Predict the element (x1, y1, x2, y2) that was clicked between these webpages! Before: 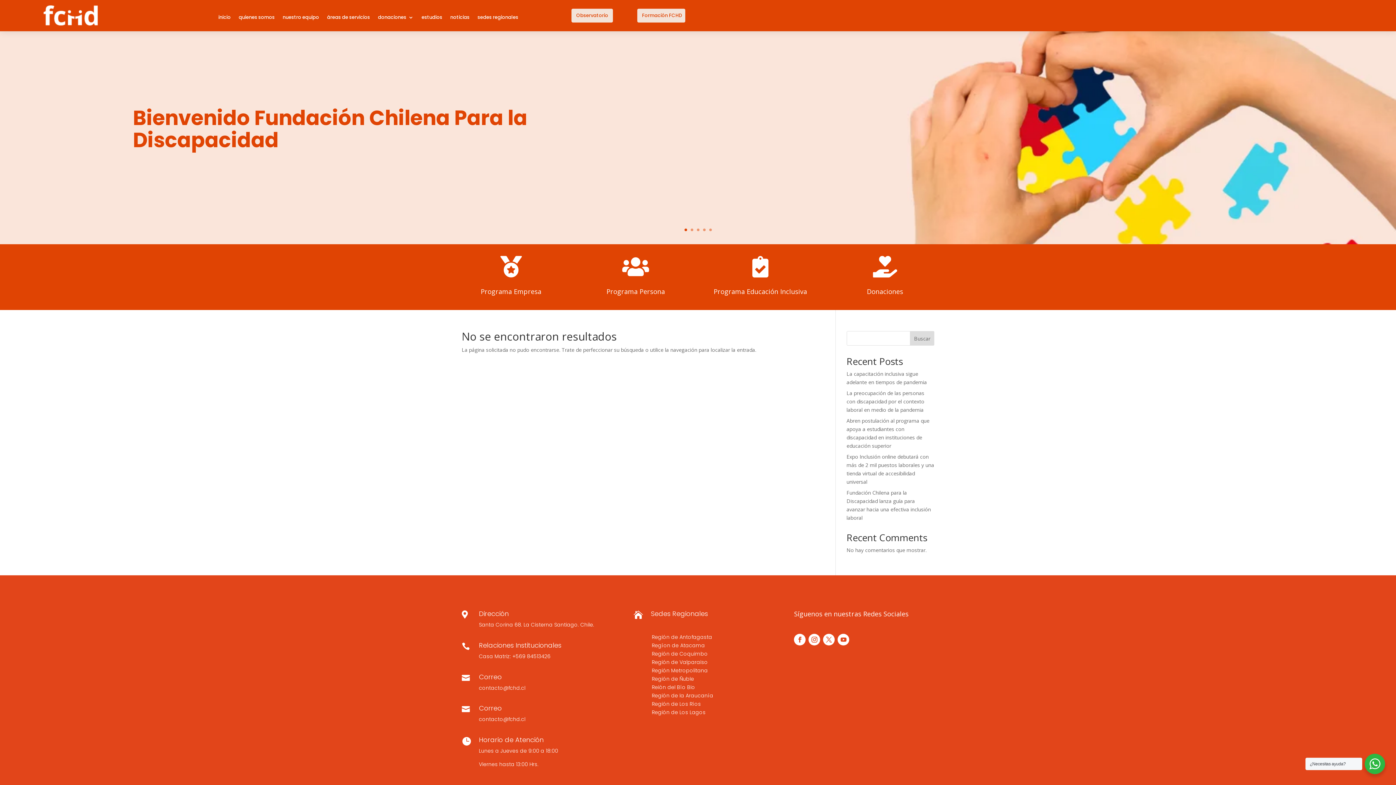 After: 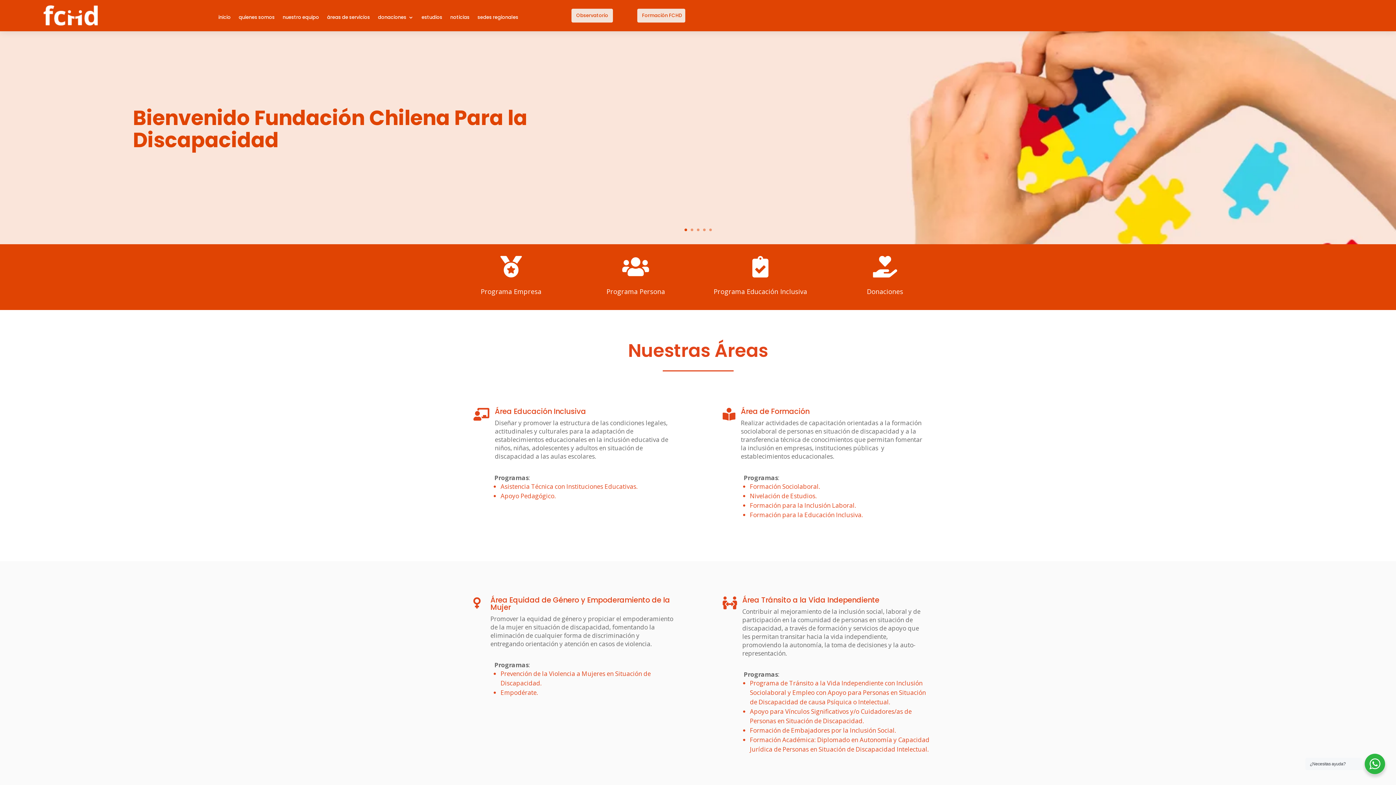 Action: label: áreas de servicios bbox: (327, 3, 370, 31)